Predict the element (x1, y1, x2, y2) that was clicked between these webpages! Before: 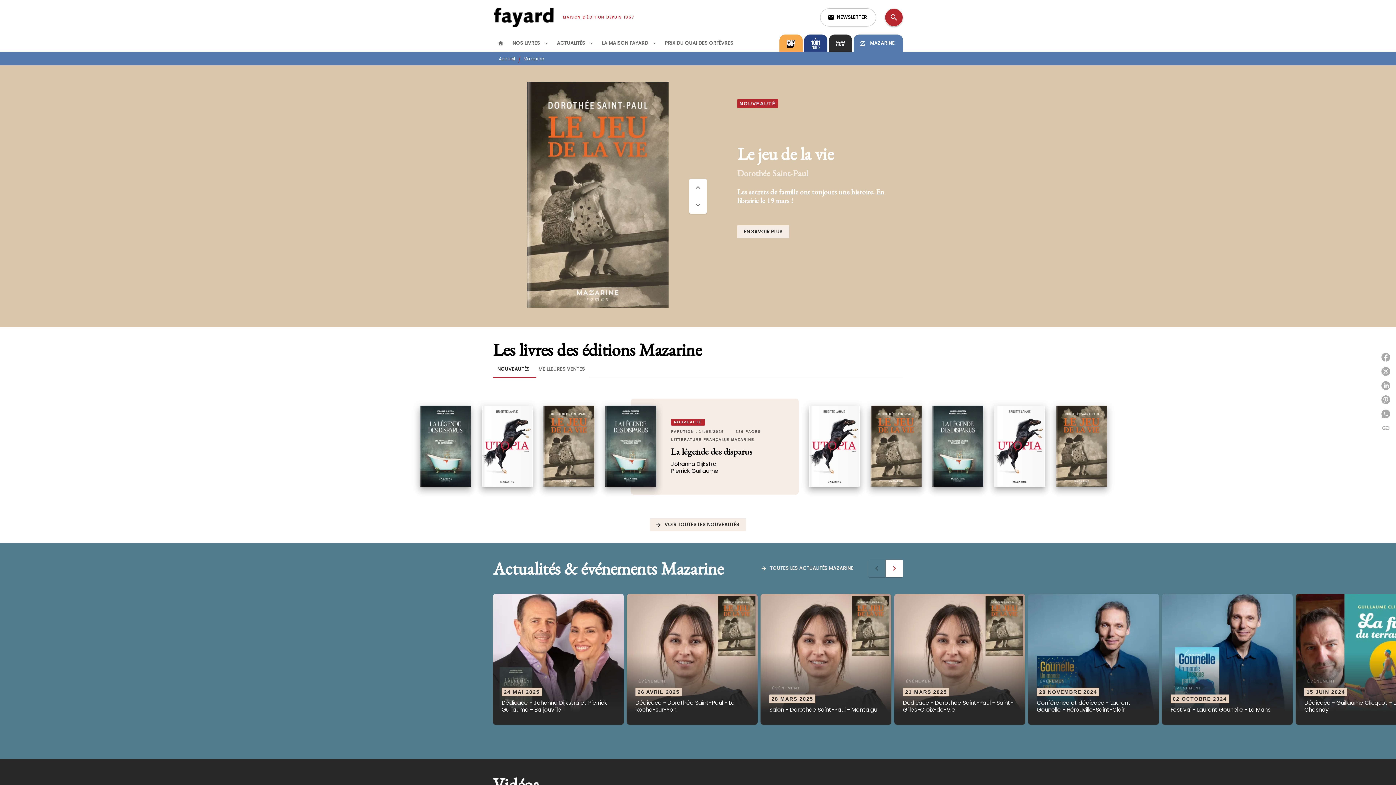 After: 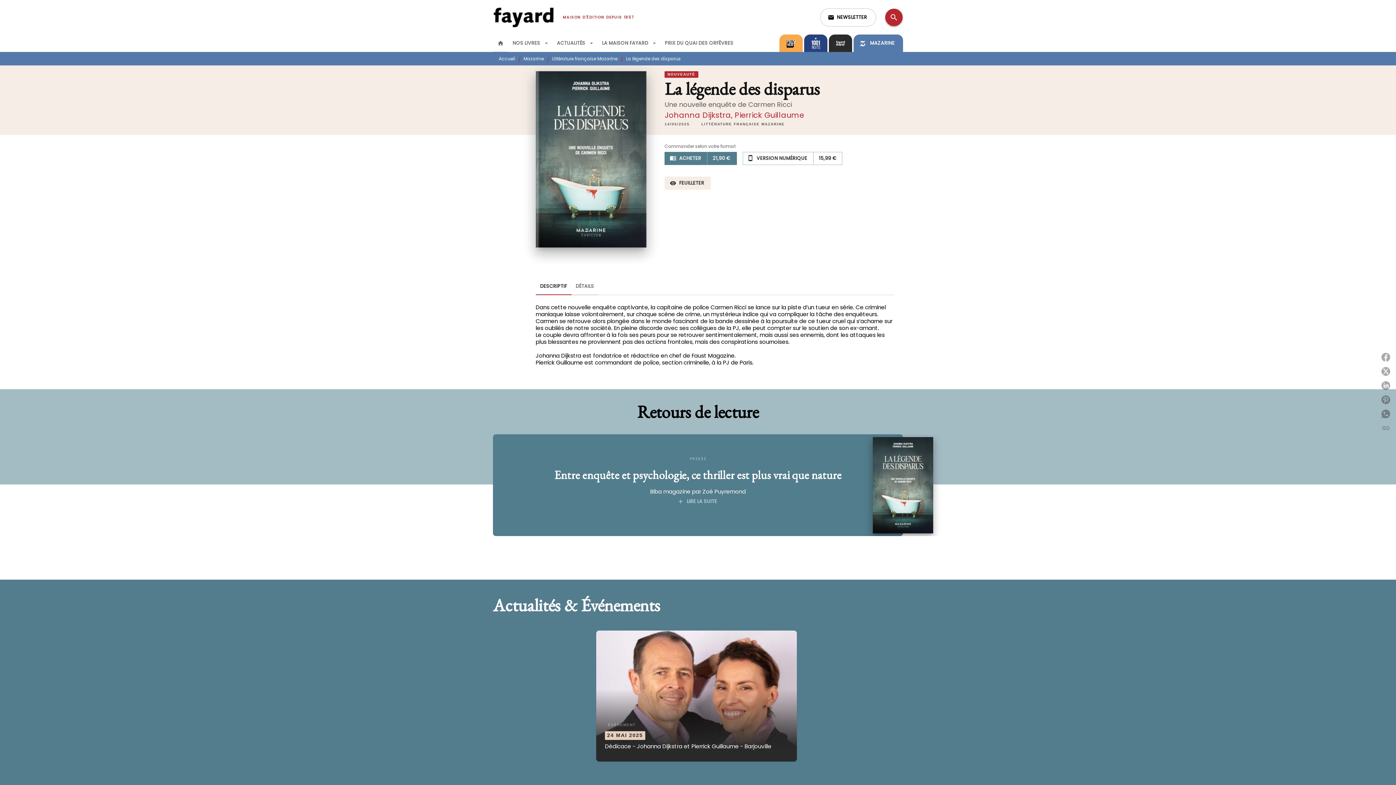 Action: label: NOUVEAUTÉ
PARUTION : 14/05/2025
336 PAGES
LITTÉRATURE FRANÇAISE MAZARINE
La légende des disparus
Johanna Dijkstra
Pierrick Guillaume bbox: (665, 413, 781, 480)